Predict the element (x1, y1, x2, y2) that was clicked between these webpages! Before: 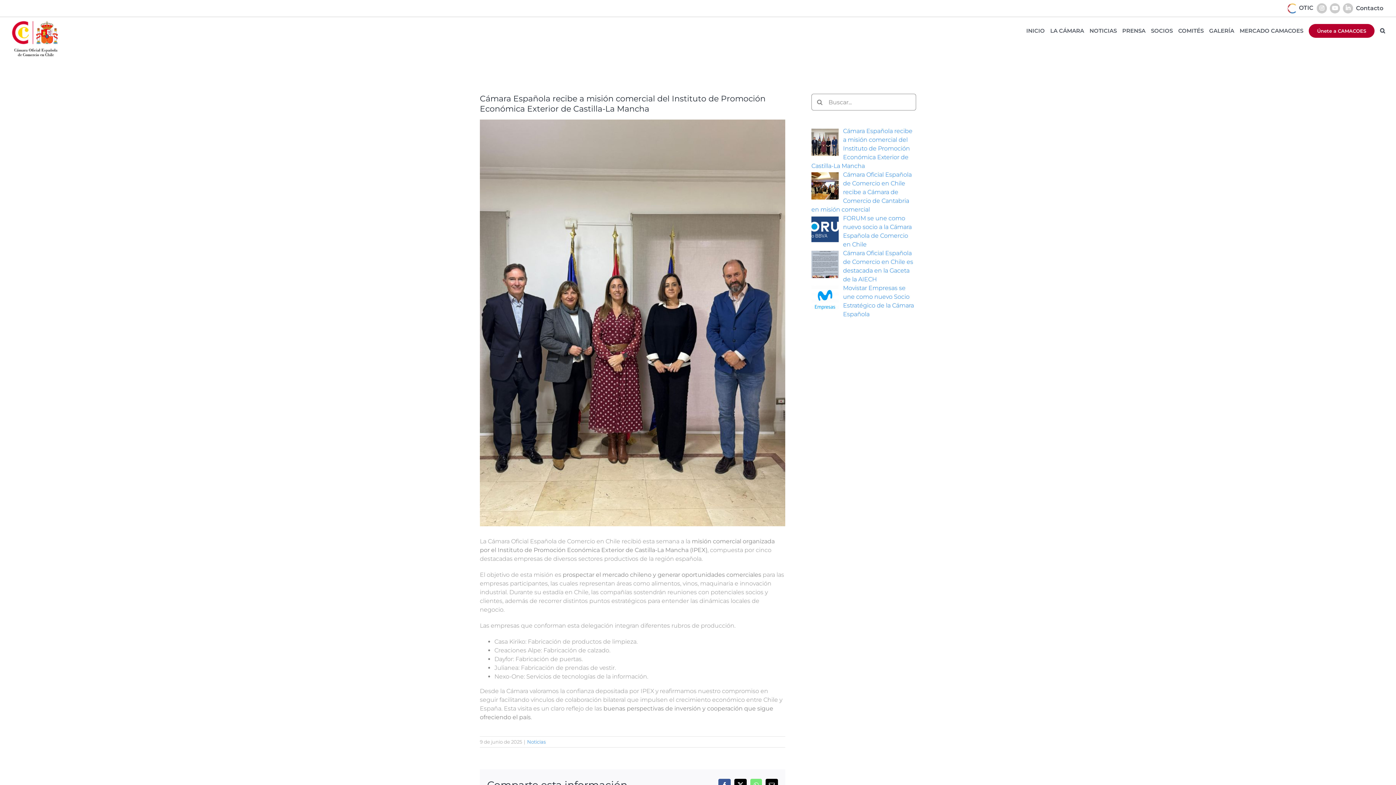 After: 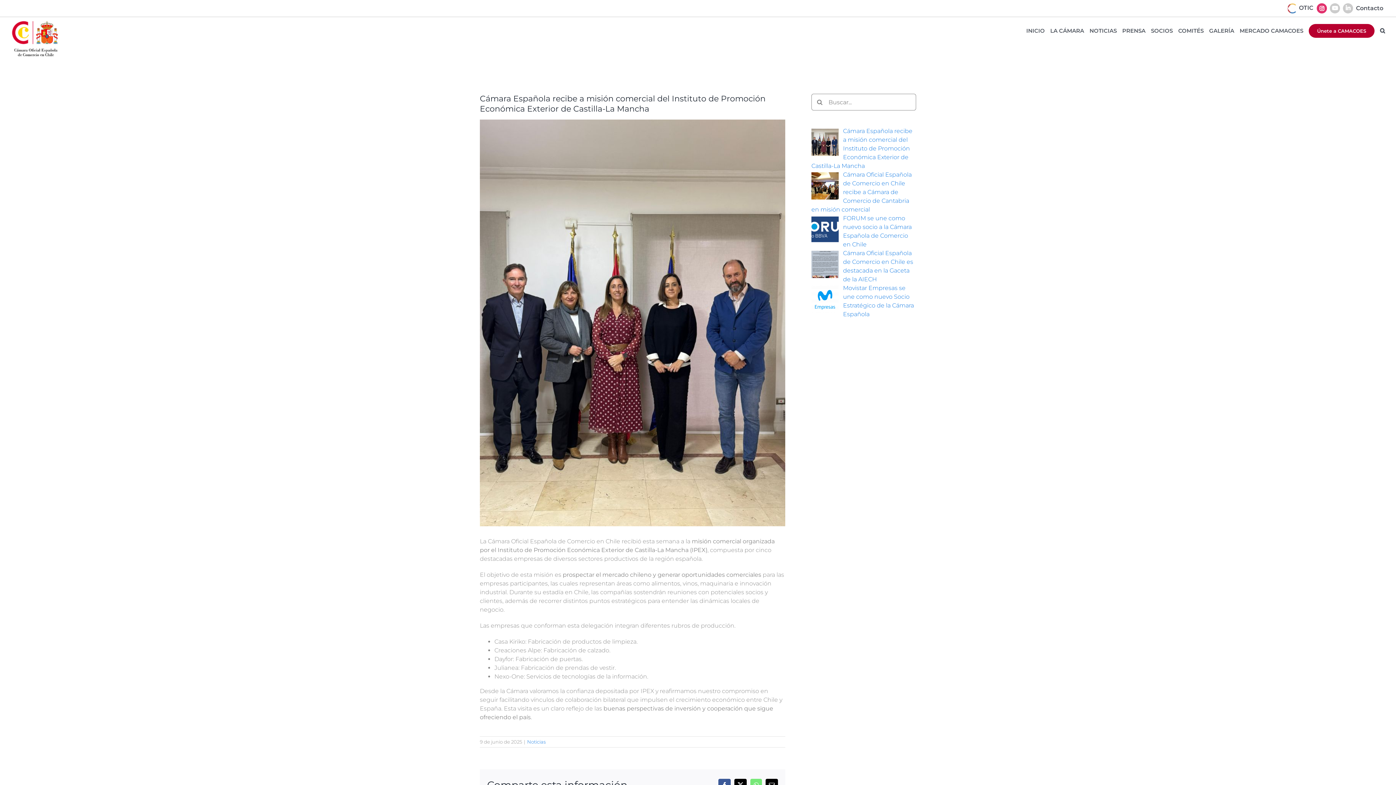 Action: bbox: (1315, 0, 1328, 16)